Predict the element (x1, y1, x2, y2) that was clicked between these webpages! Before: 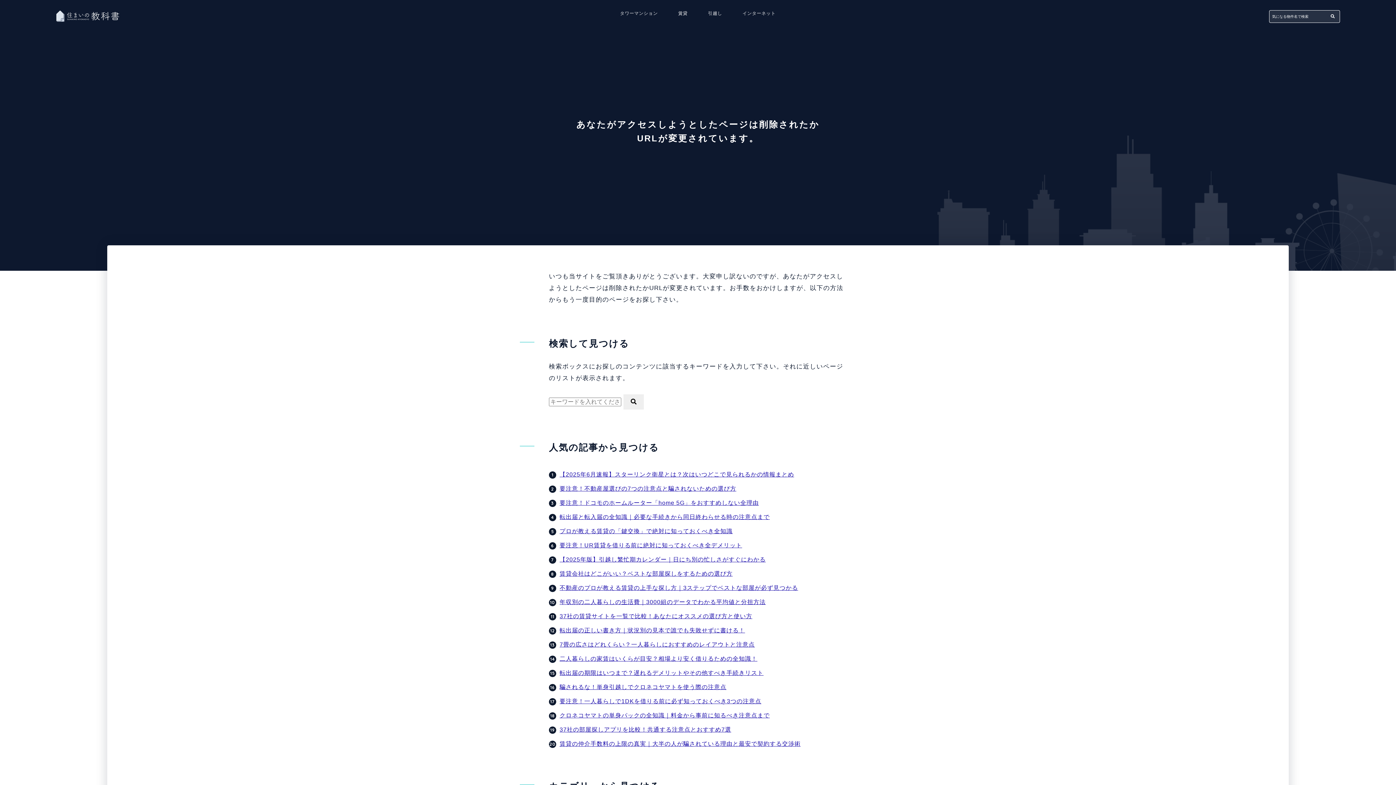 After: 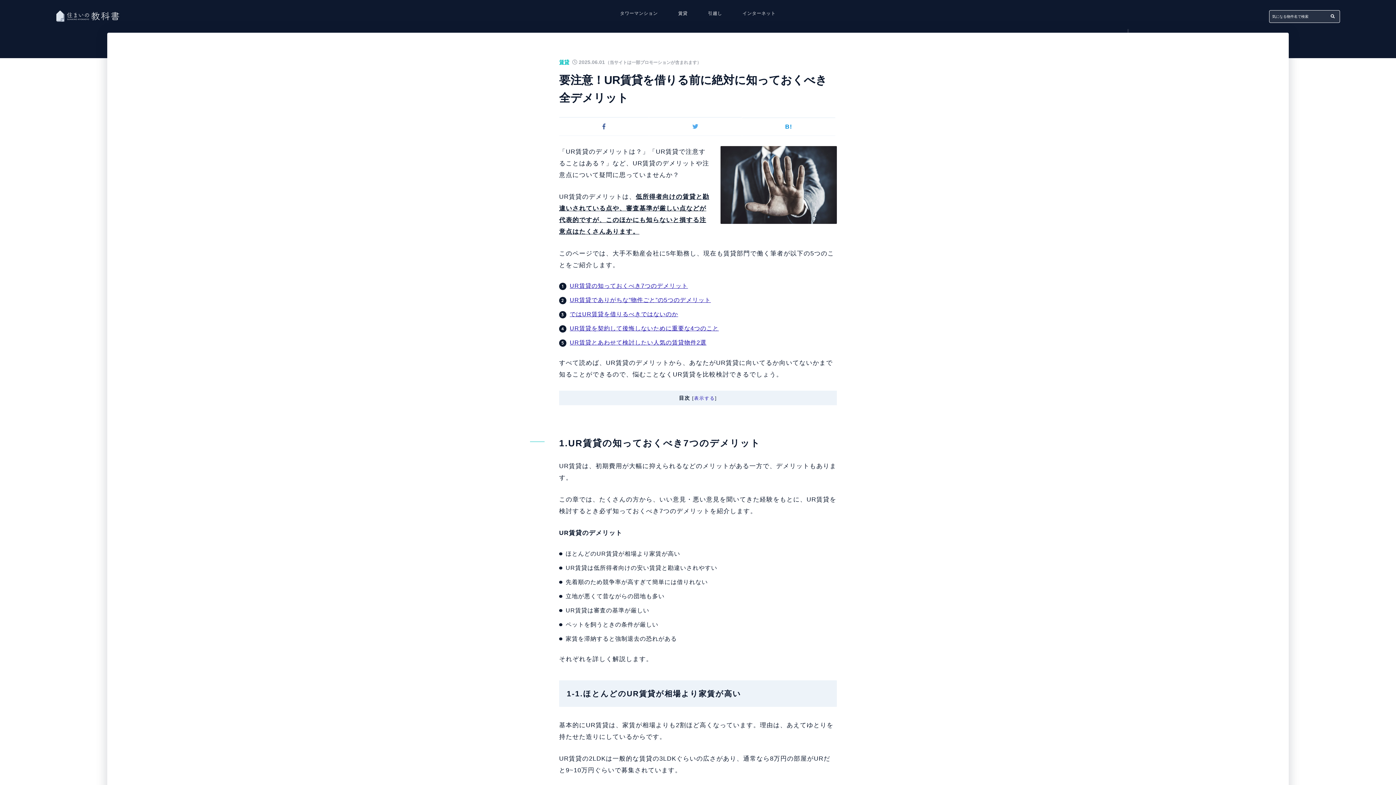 Action: bbox: (559, 542, 742, 548) label: 要注意！UR賃貸を借りる前に絶対に知っておくべき全デメリット